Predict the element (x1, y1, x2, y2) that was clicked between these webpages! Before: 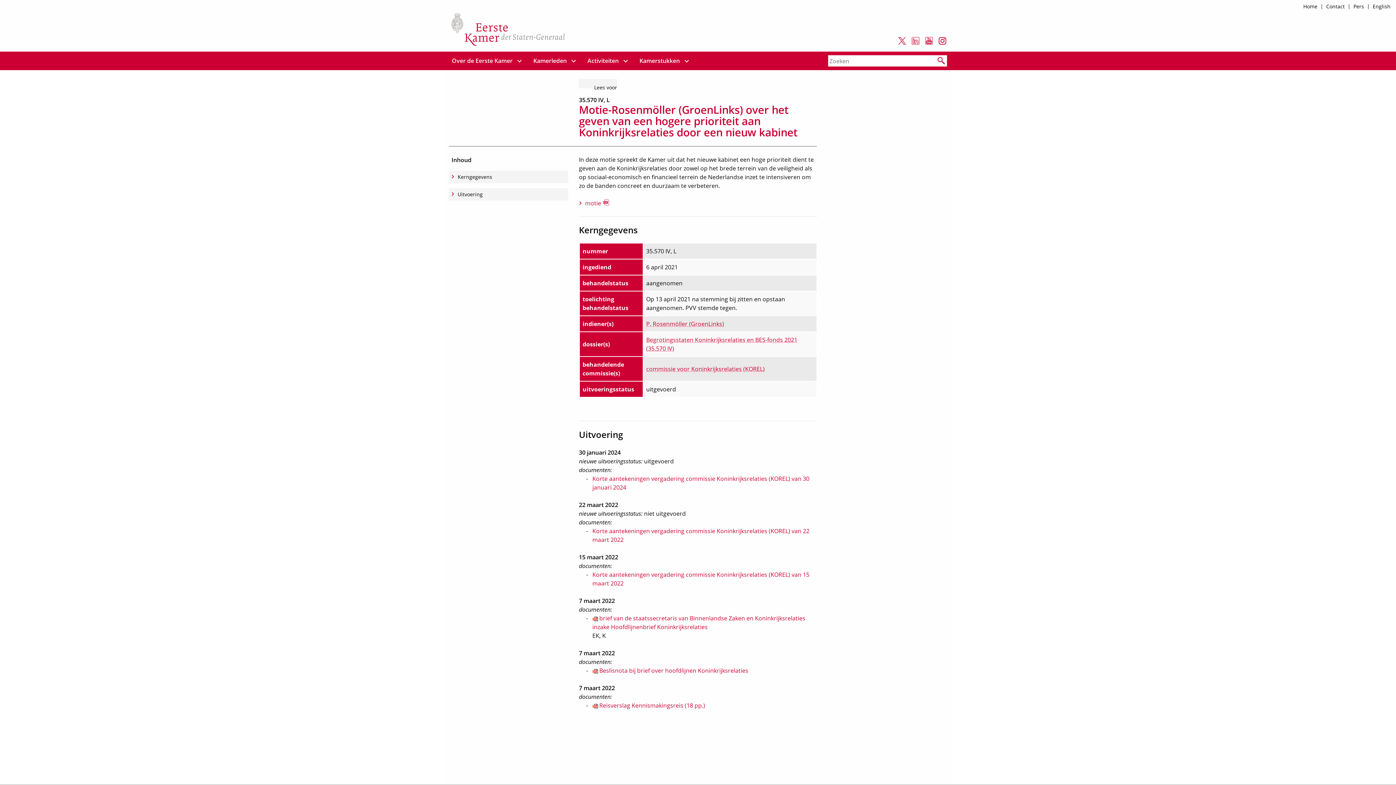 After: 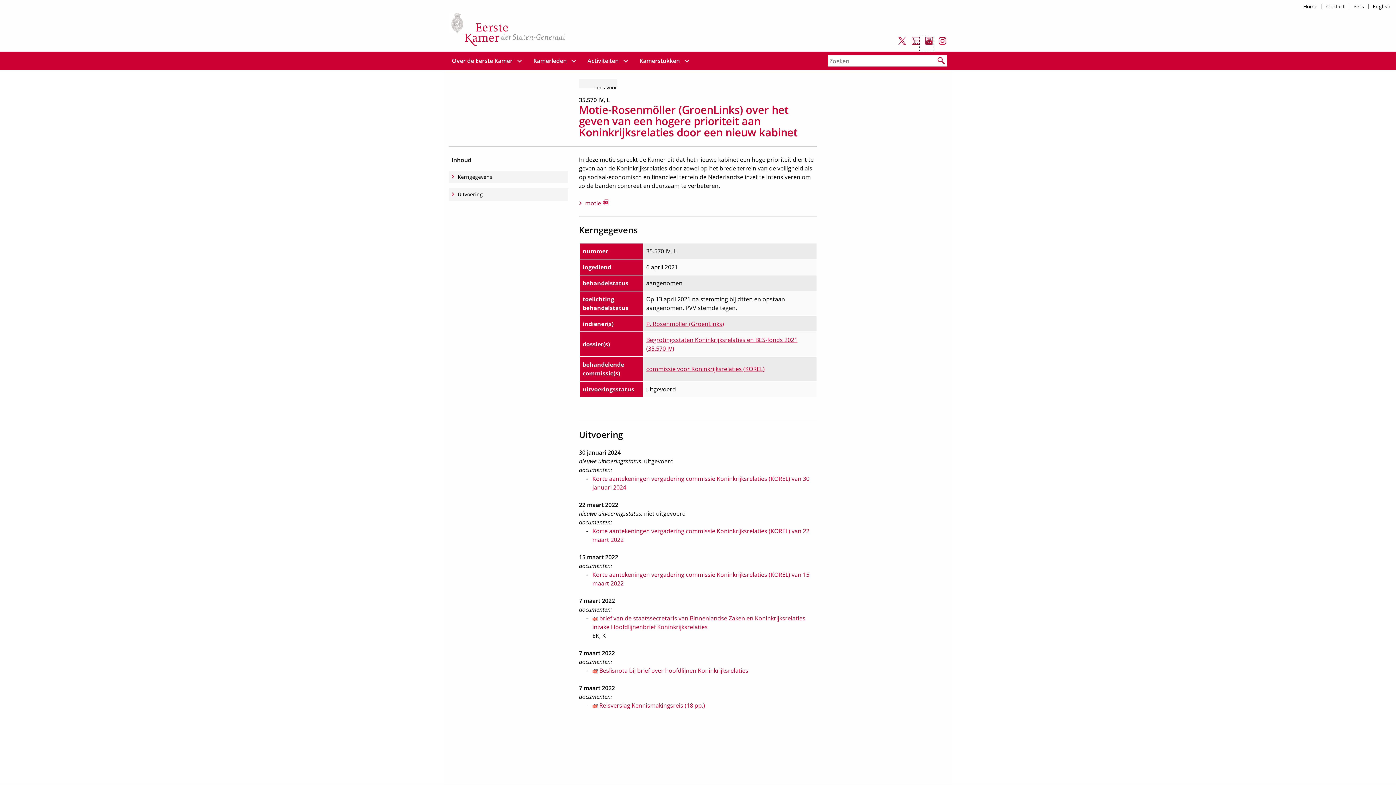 Action: bbox: (920, 36, 933, 51) label: Volg de Eerste Kamer op YouTube